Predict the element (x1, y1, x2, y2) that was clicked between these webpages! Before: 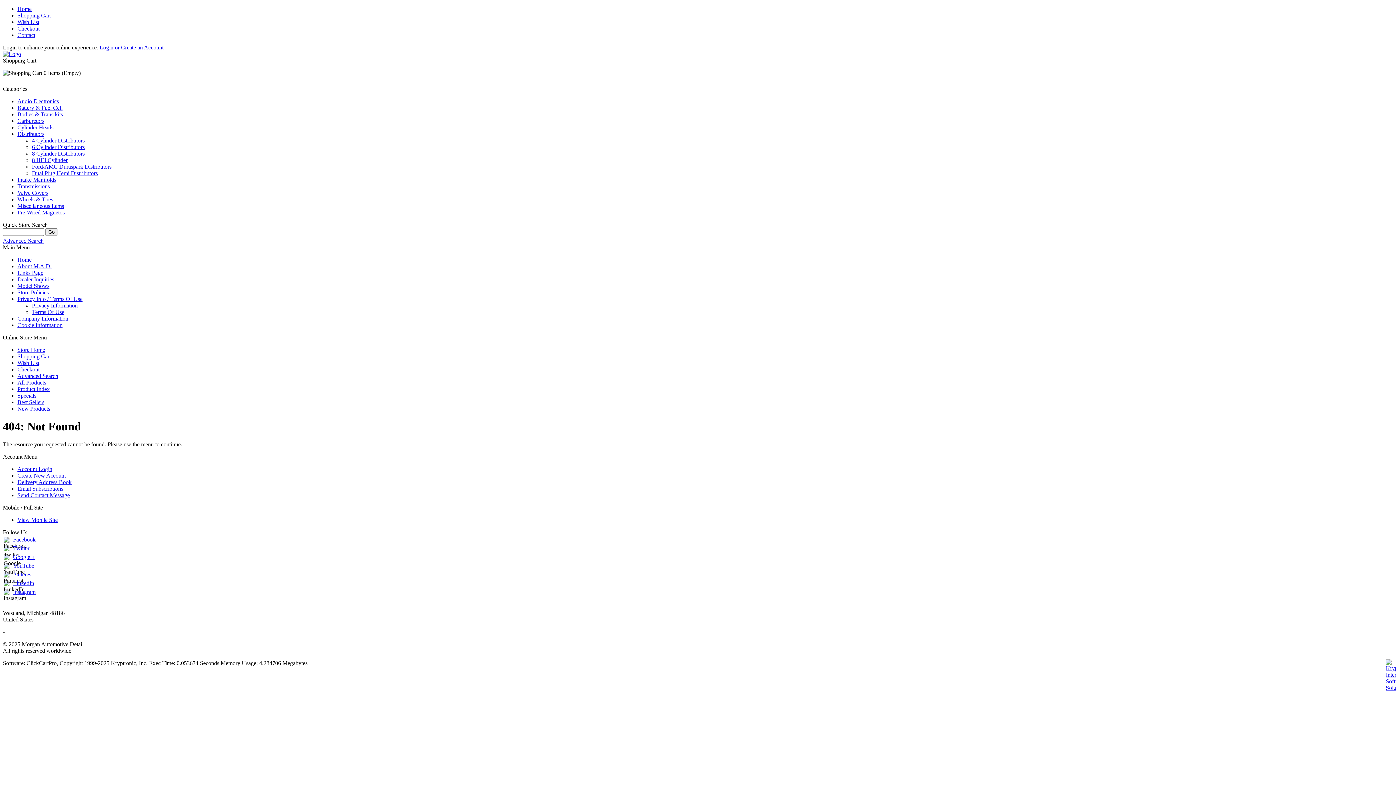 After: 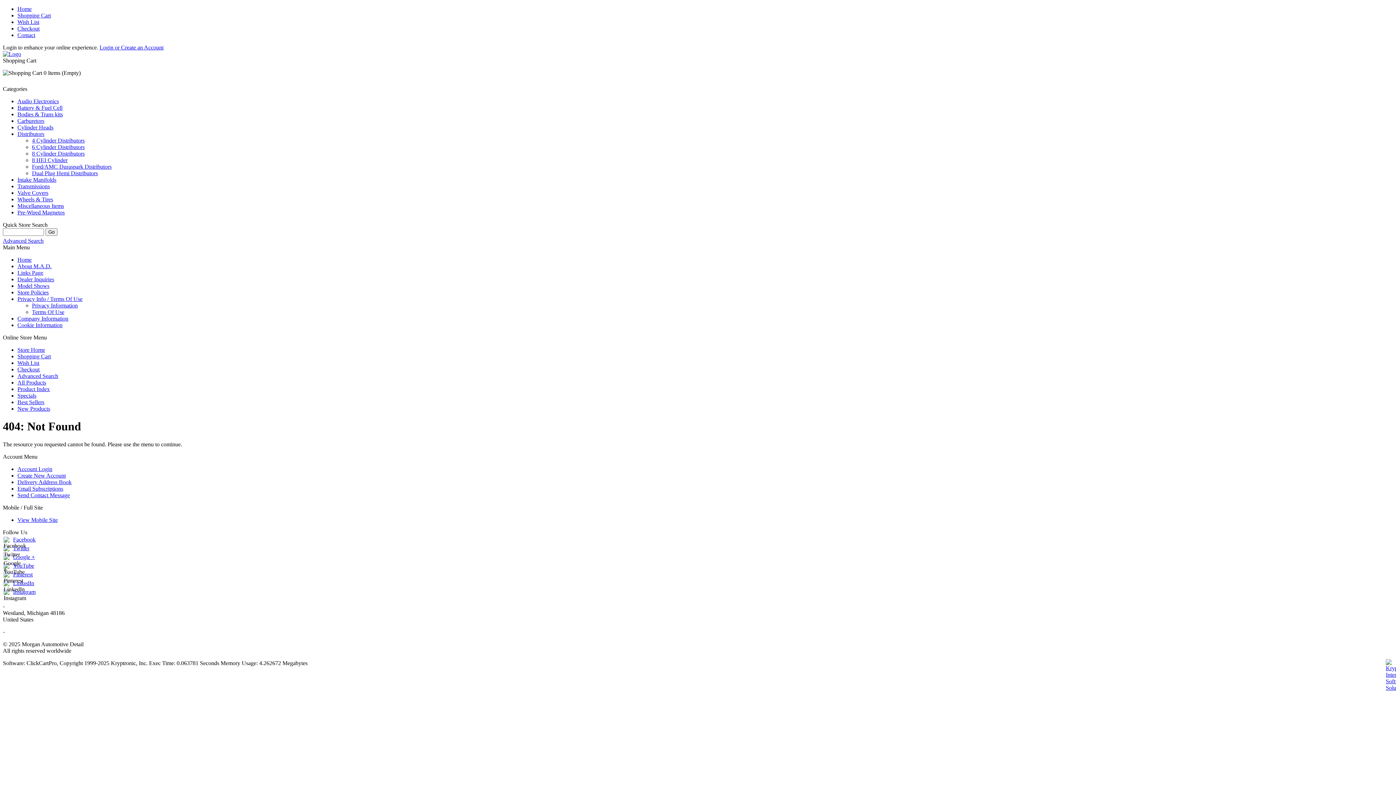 Action: bbox: (17, 98, 58, 104) label: Audio Electronics